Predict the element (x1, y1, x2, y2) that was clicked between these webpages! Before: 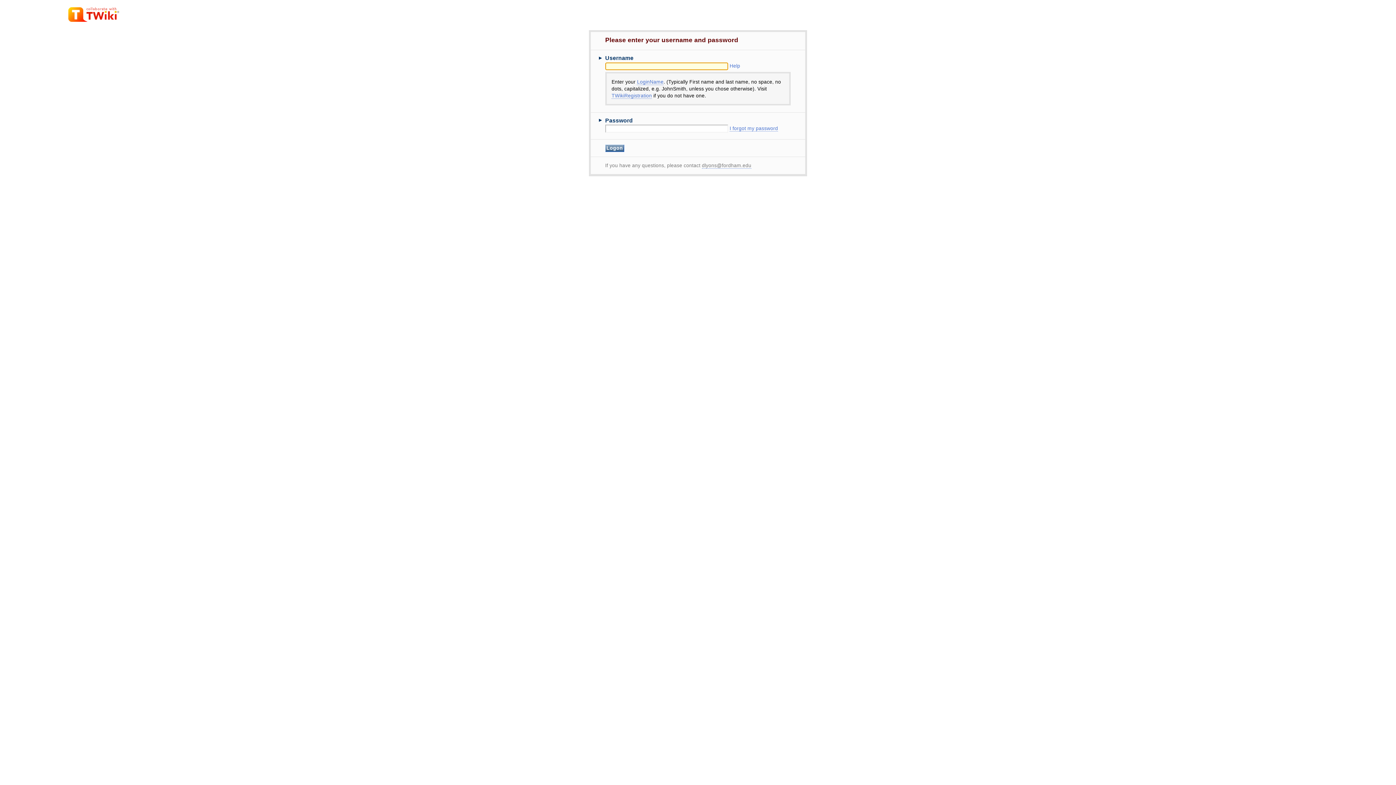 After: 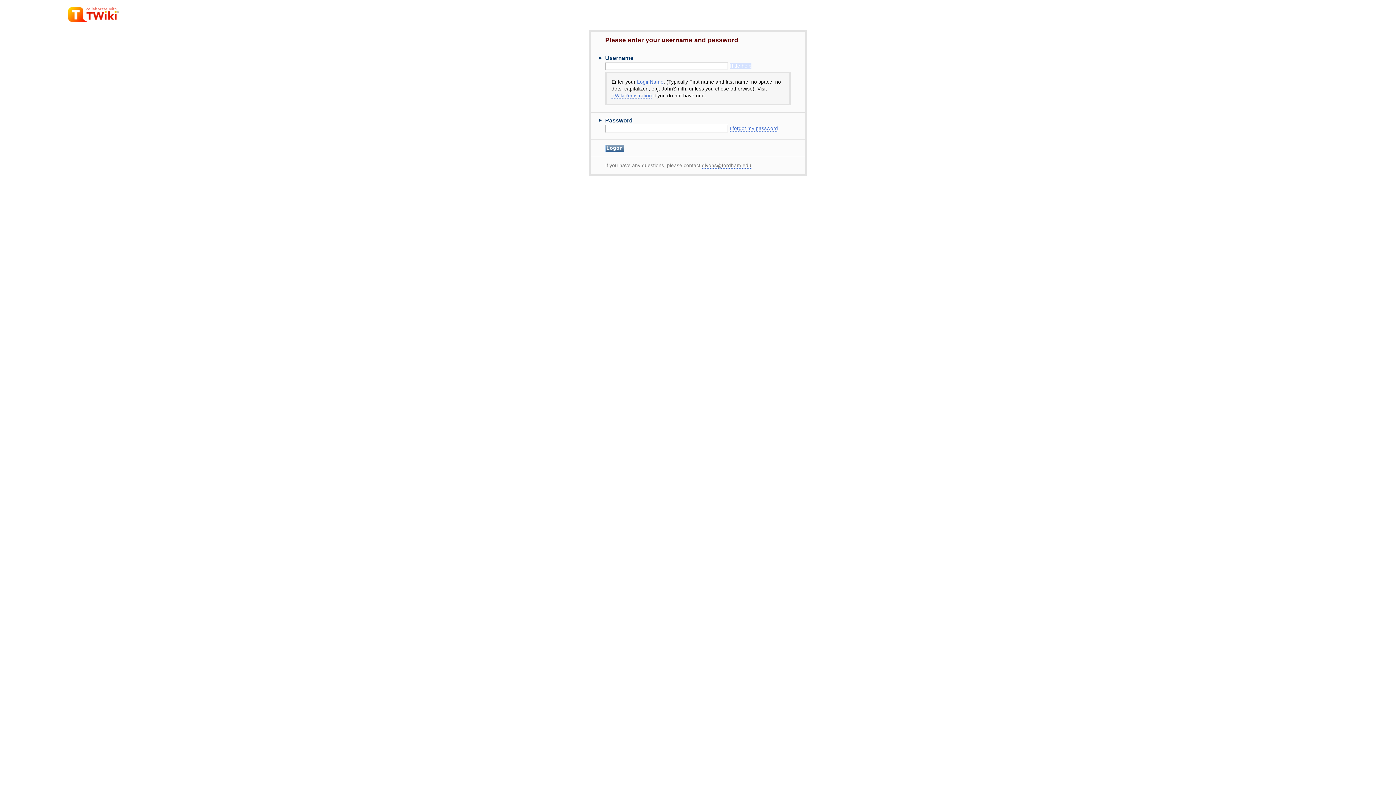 Action: bbox: (729, 63, 740, 68) label: Help